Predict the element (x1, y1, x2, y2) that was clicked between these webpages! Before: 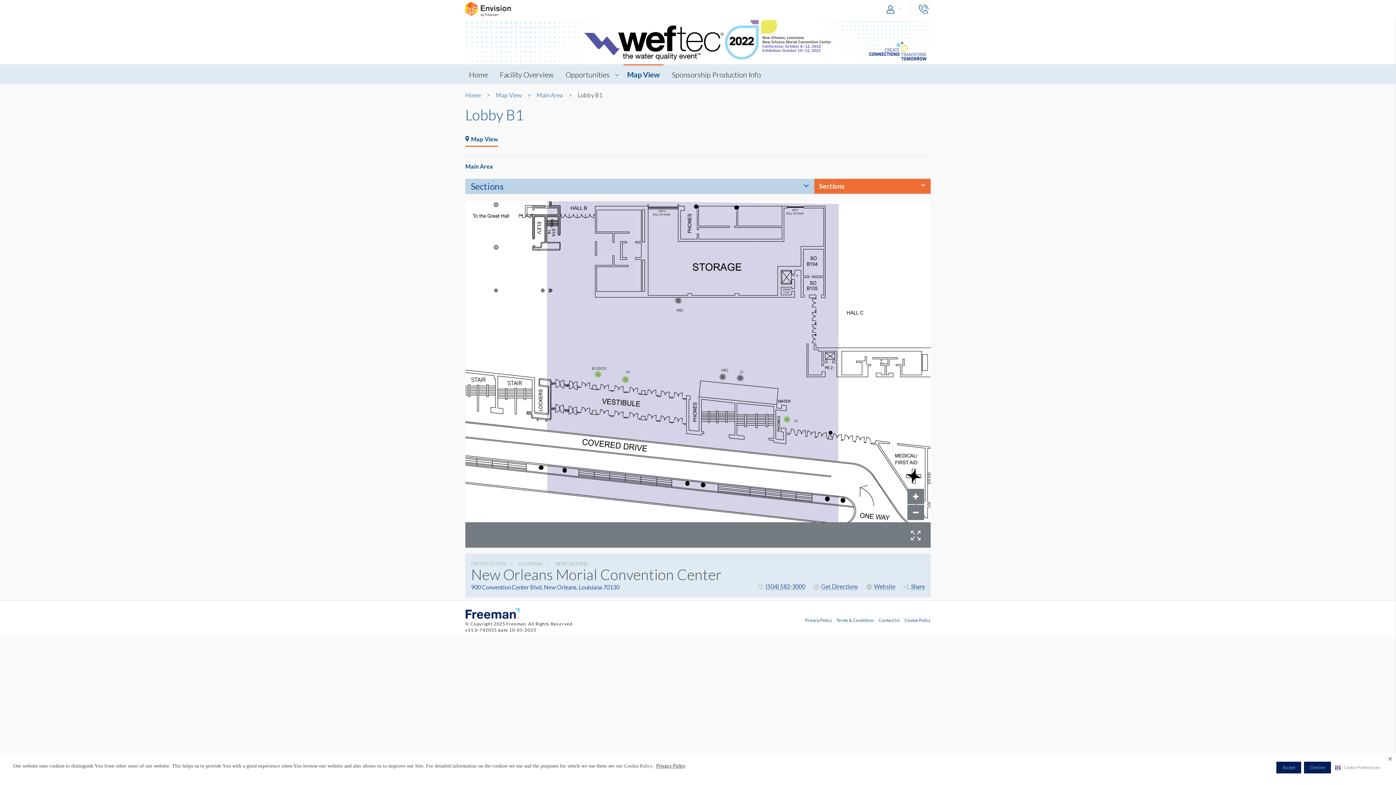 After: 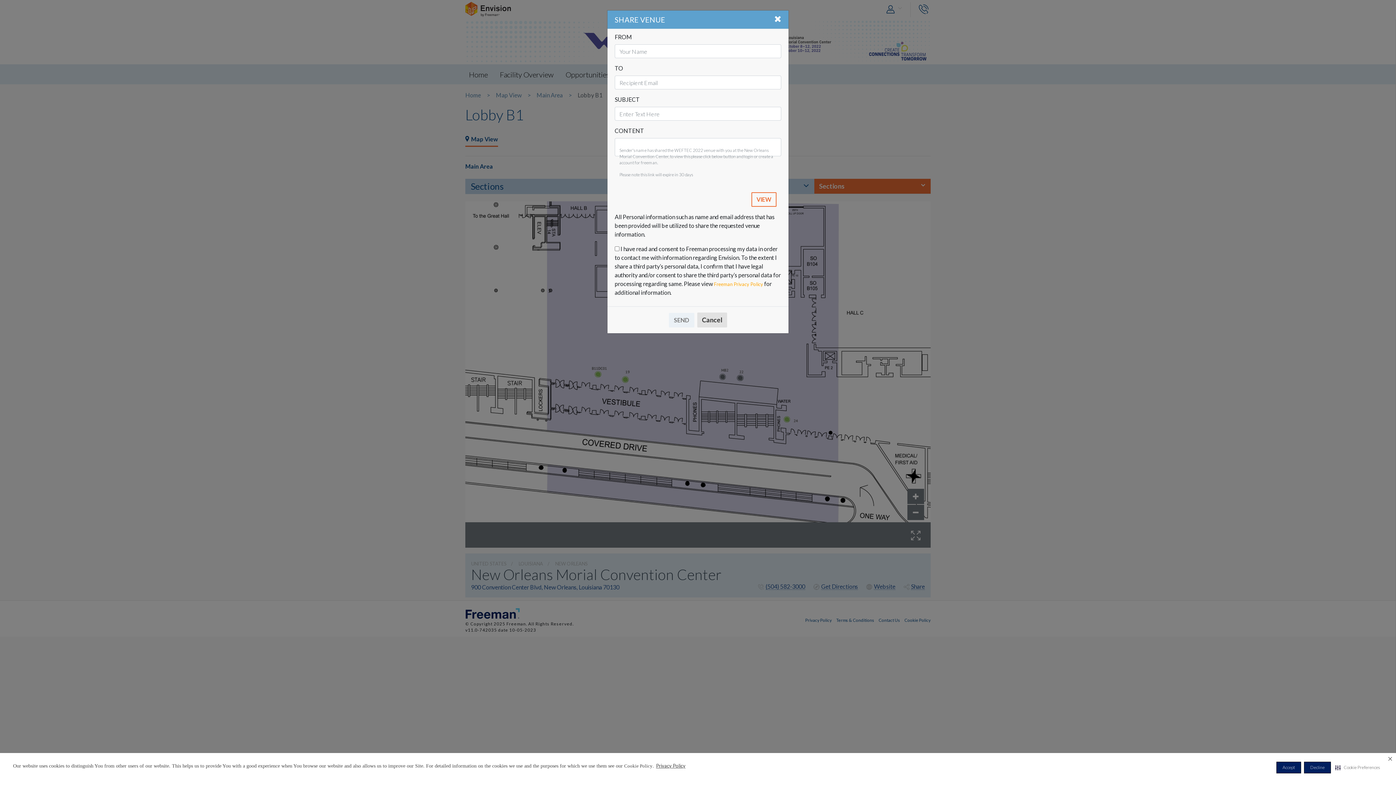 Action: bbox: (900, 583, 925, 590) label: Share